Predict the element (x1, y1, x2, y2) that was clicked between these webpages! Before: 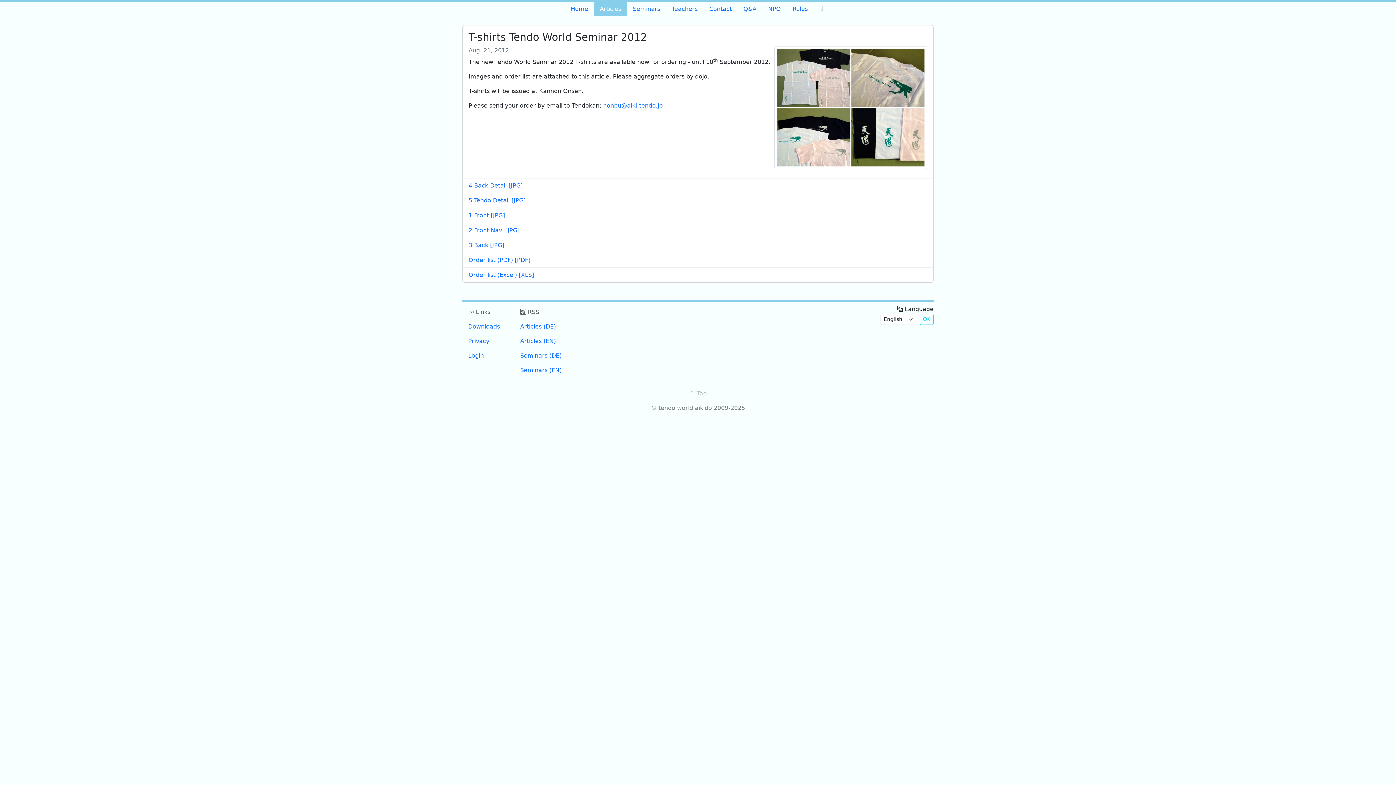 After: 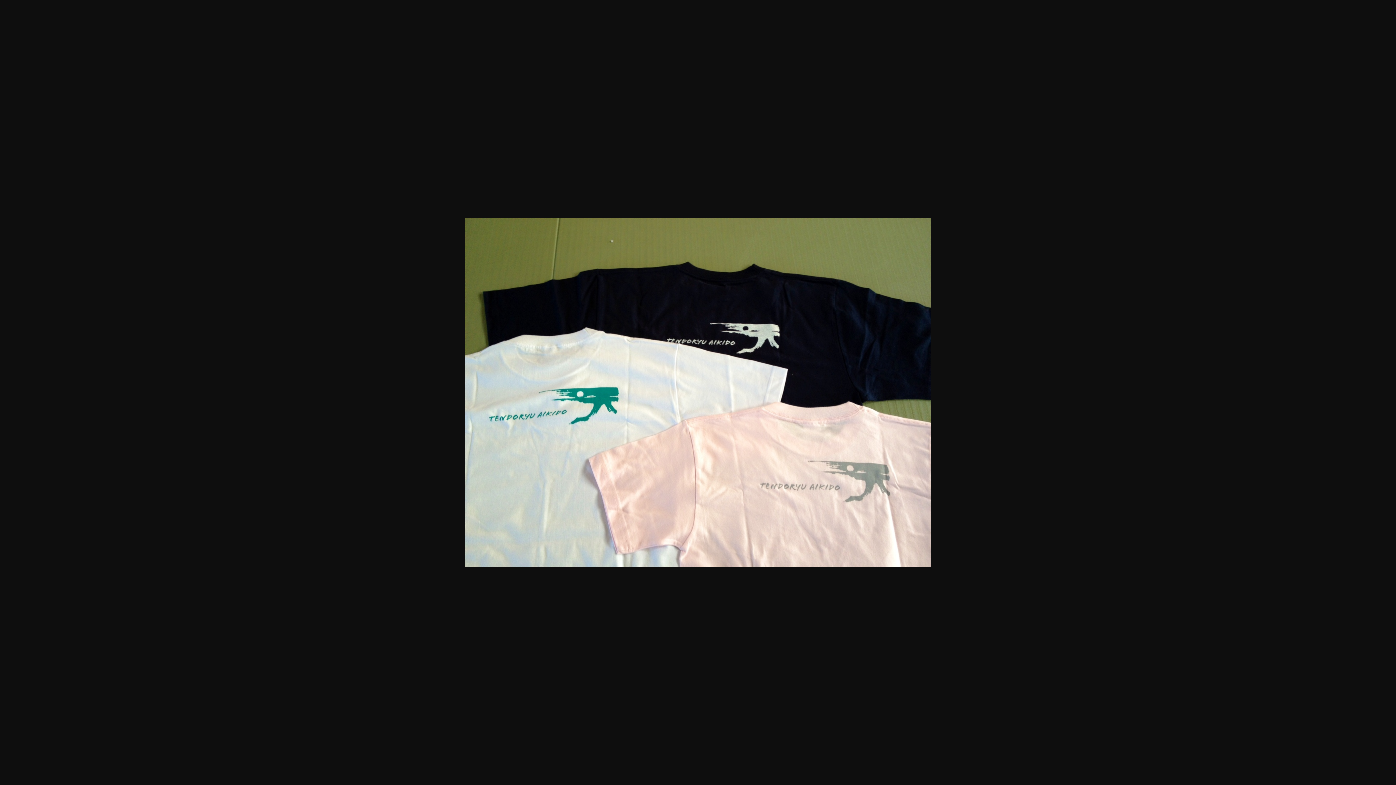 Action: label: 3 Back [JPG] bbox: (468, 241, 504, 248)